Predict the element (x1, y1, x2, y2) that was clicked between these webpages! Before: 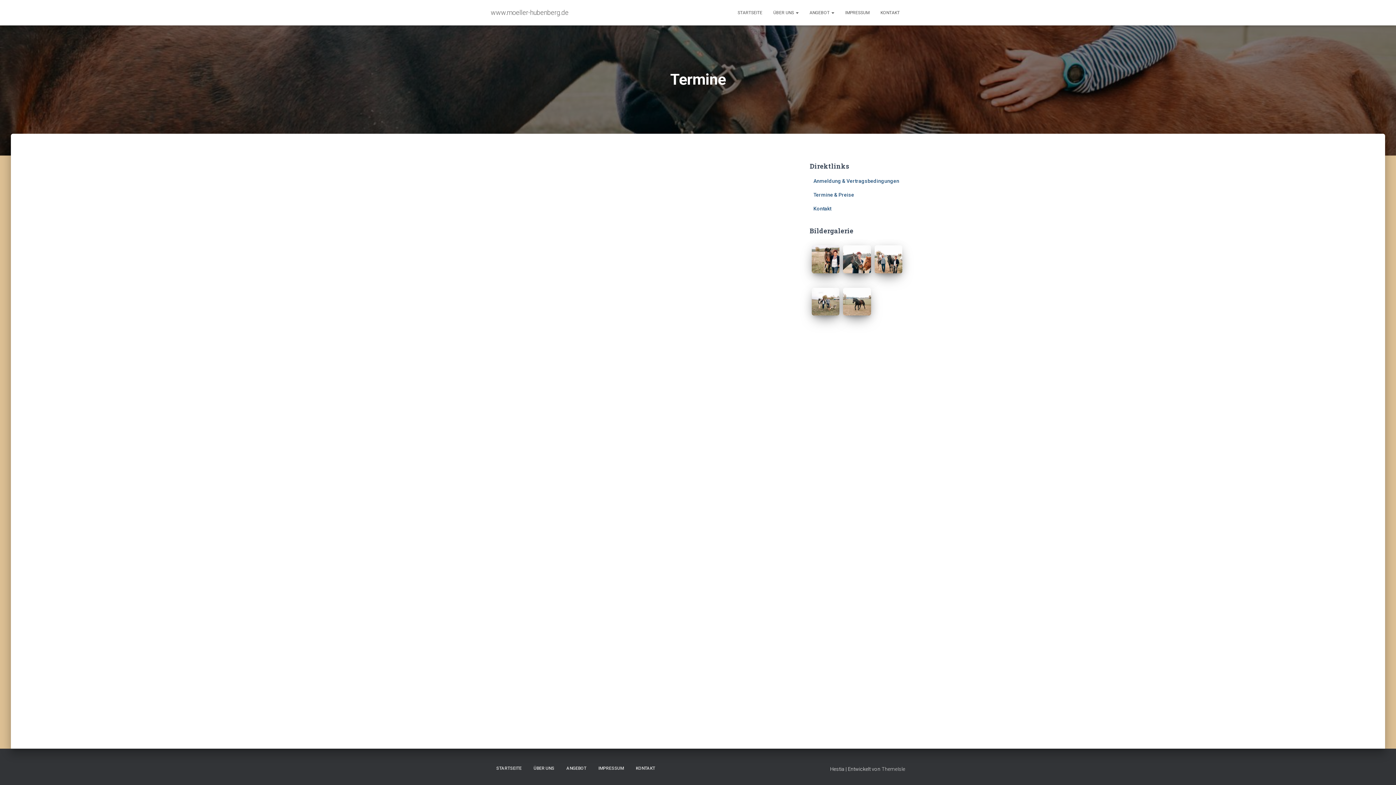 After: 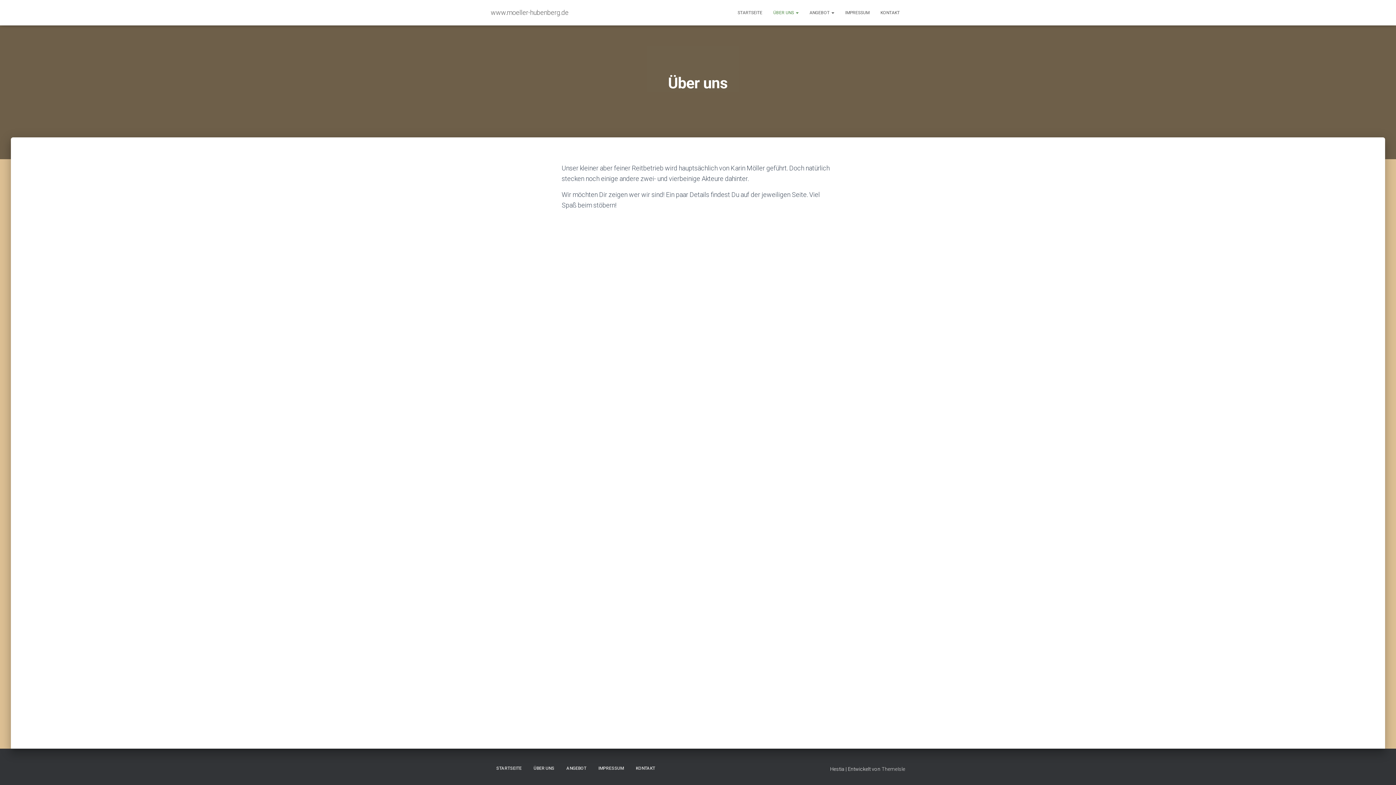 Action: bbox: (768, 3, 804, 21) label: ÜBER UNS 